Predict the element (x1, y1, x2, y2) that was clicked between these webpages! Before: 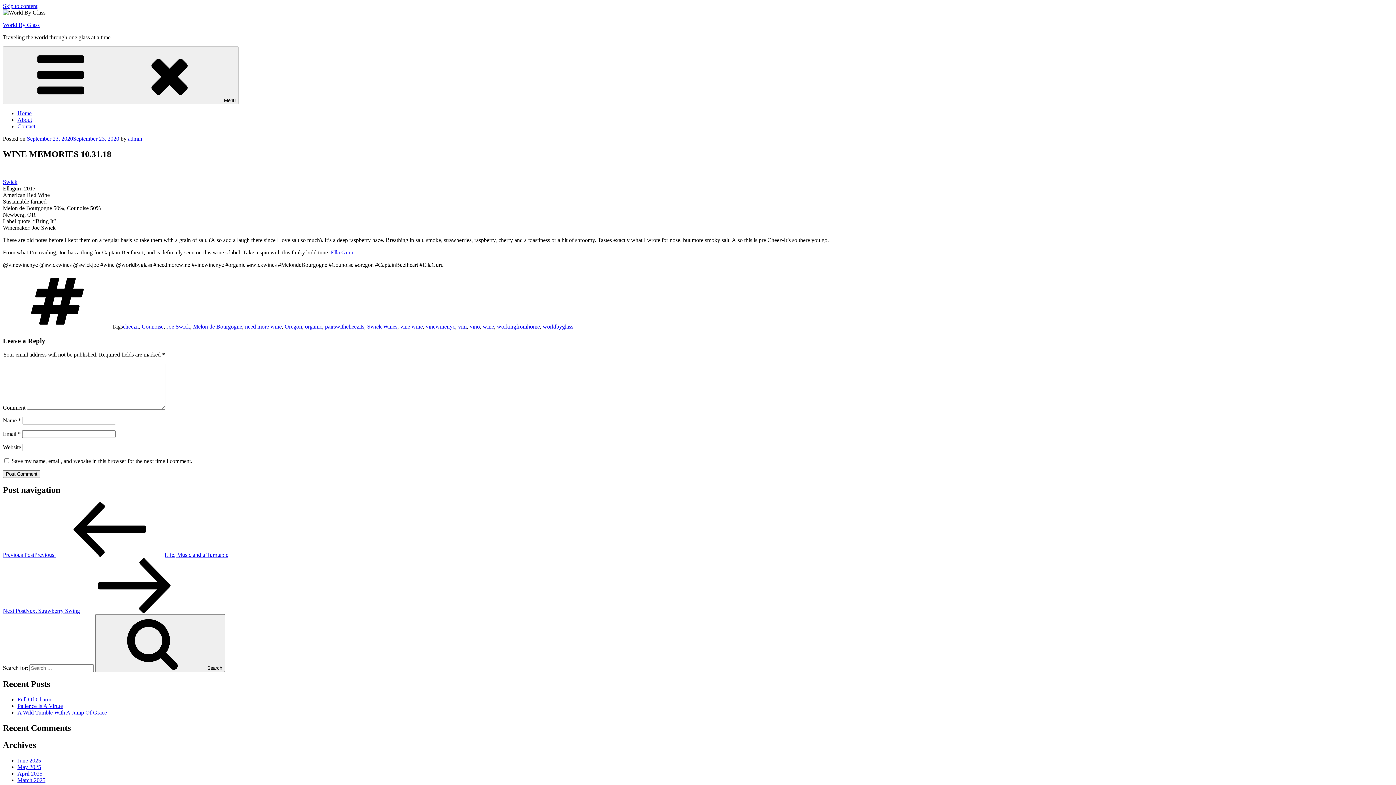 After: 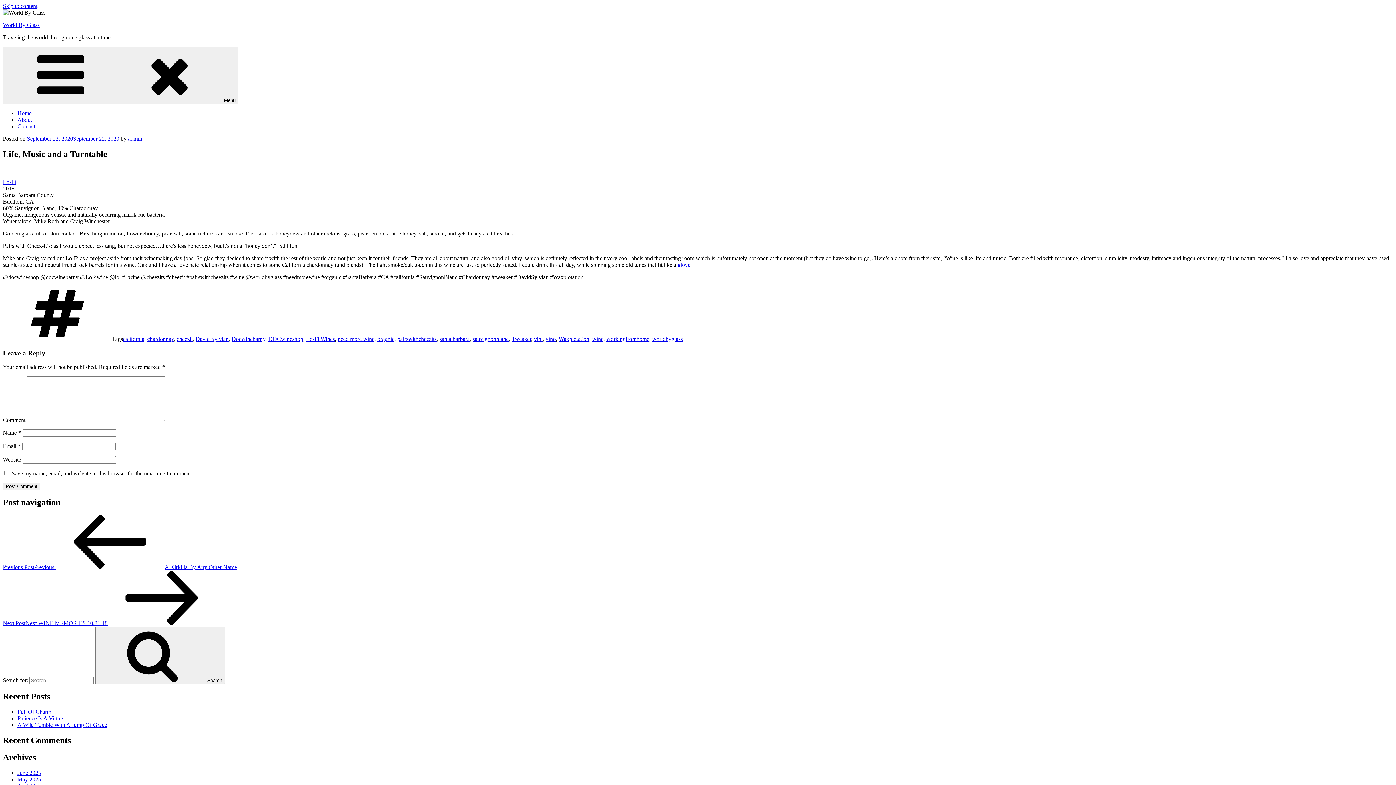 Action: bbox: (2, 552, 228, 558) label: Previous PostPrevious Life, Music and a Turntable